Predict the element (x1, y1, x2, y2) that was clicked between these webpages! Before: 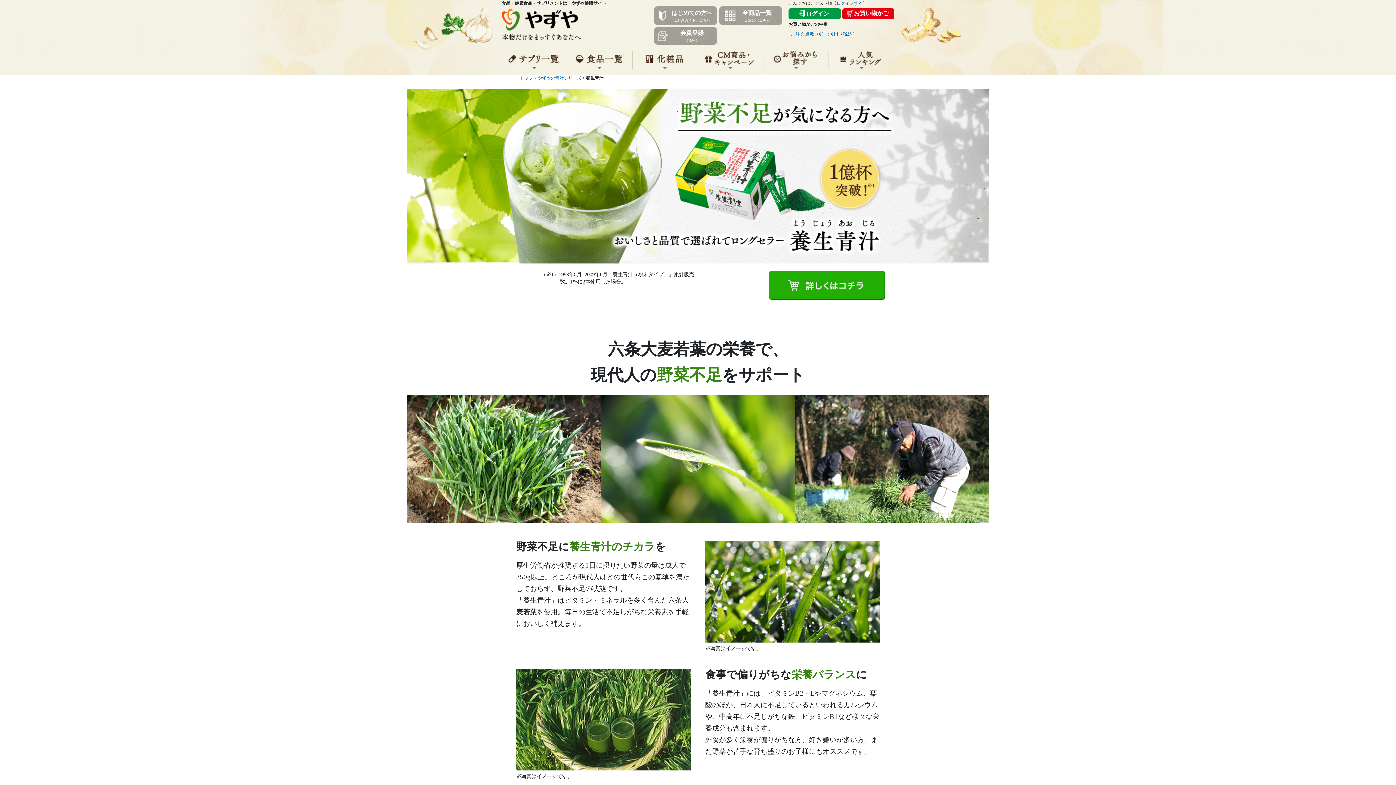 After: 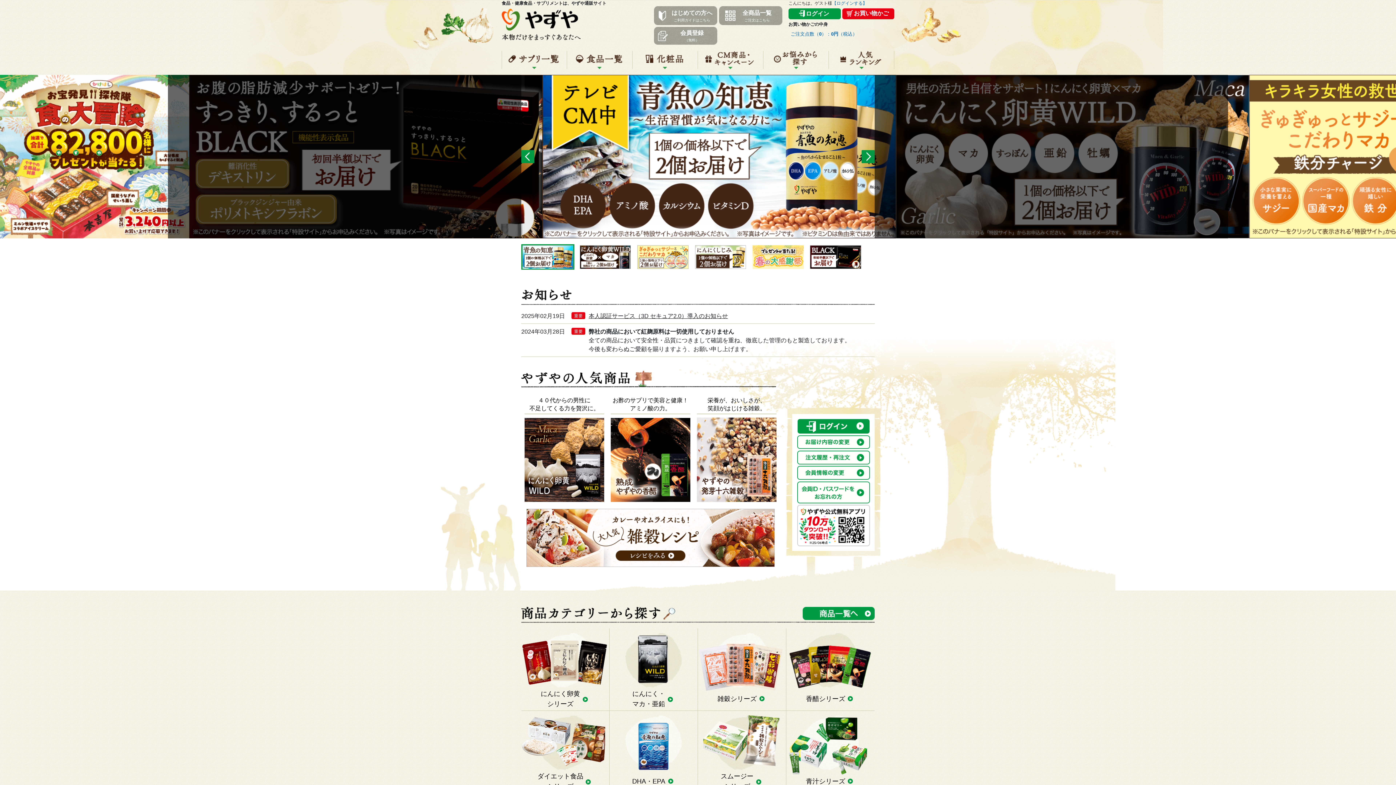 Action: bbox: (520, 75, 533, 80) label: トップ